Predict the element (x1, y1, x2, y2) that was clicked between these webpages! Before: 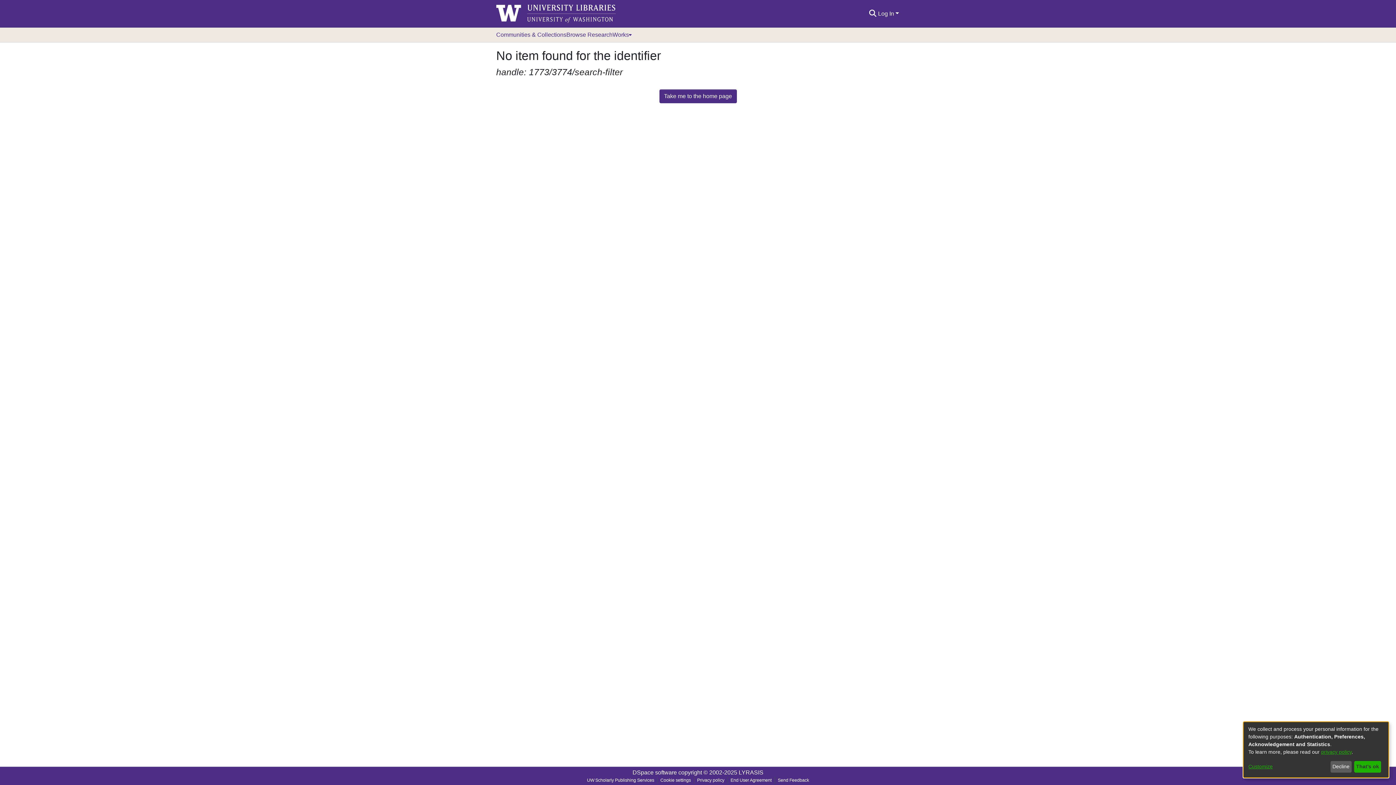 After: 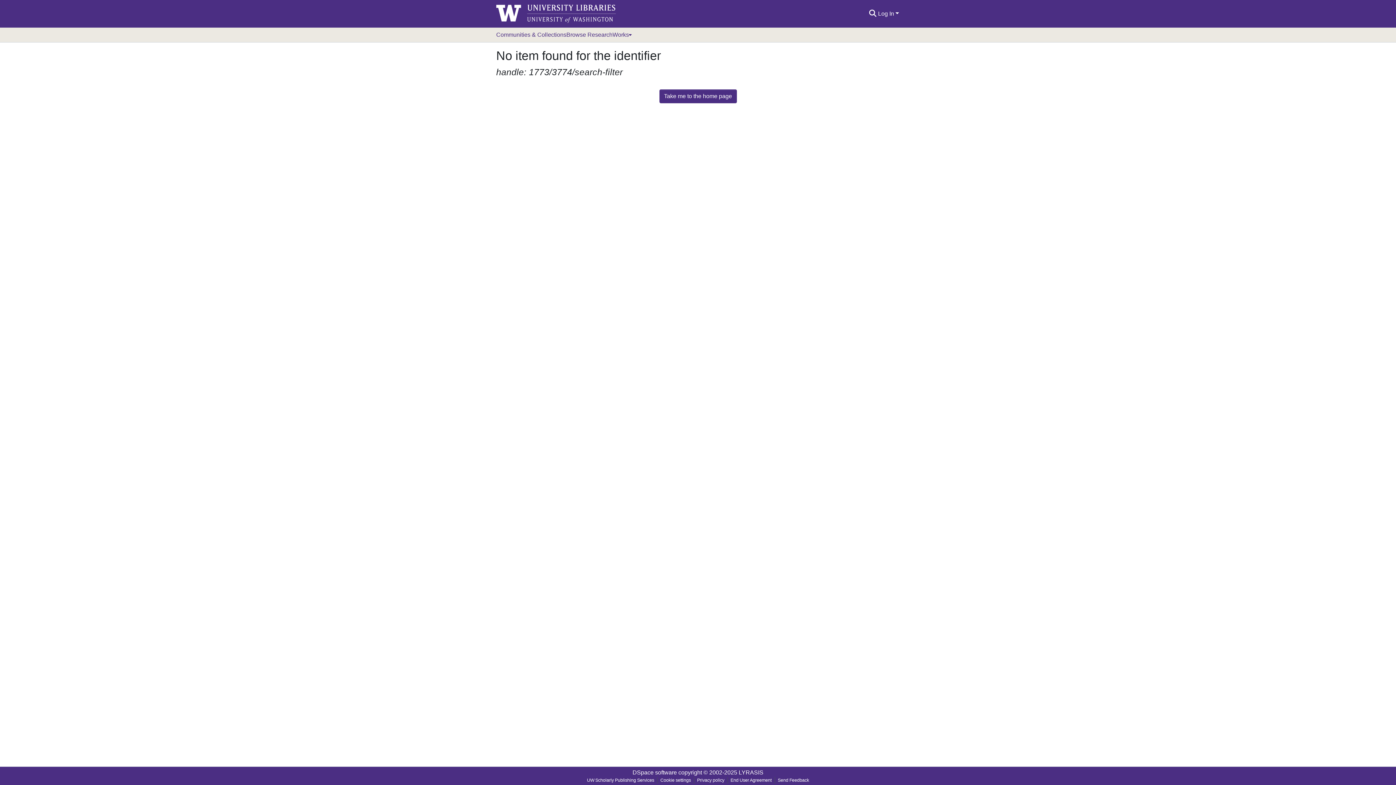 Action: bbox: (1354, 761, 1381, 773) label: That's ok